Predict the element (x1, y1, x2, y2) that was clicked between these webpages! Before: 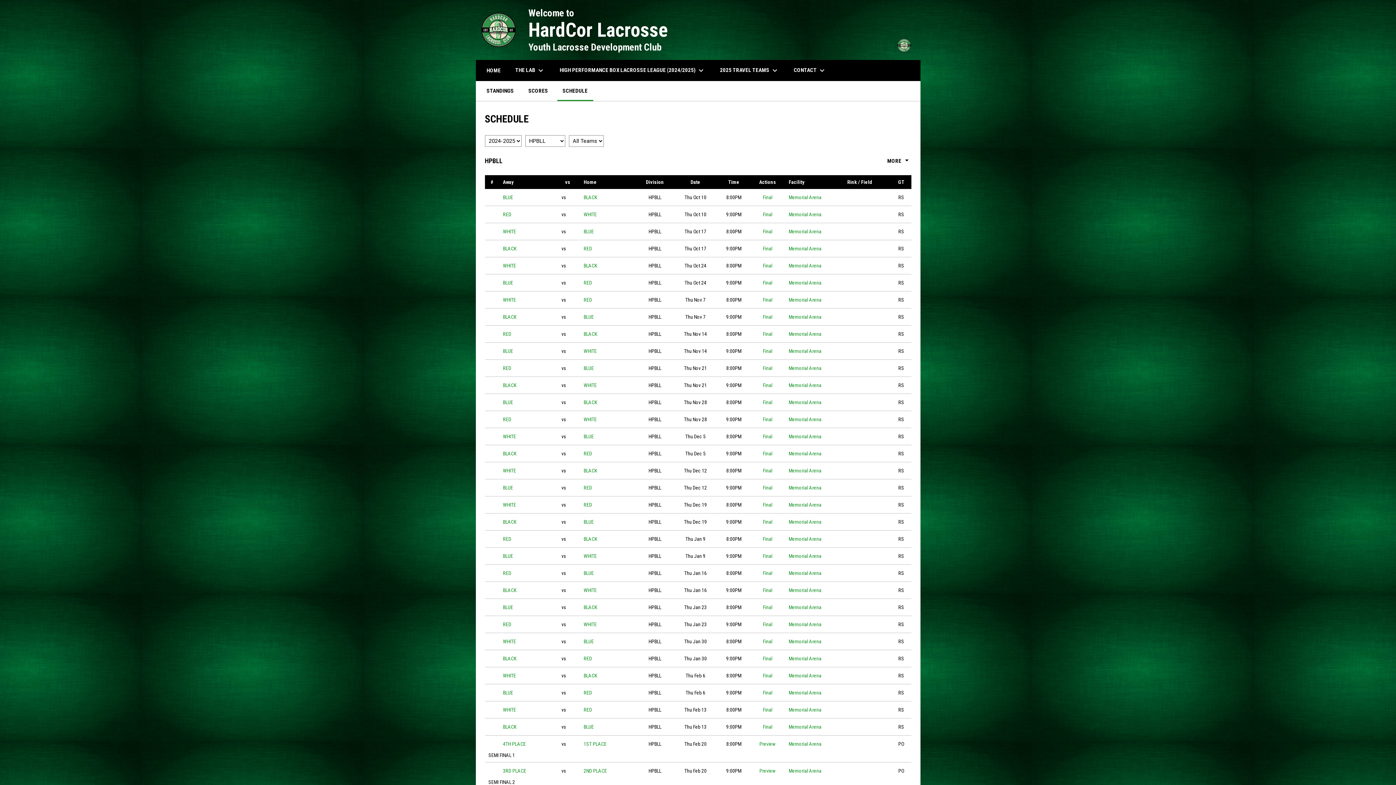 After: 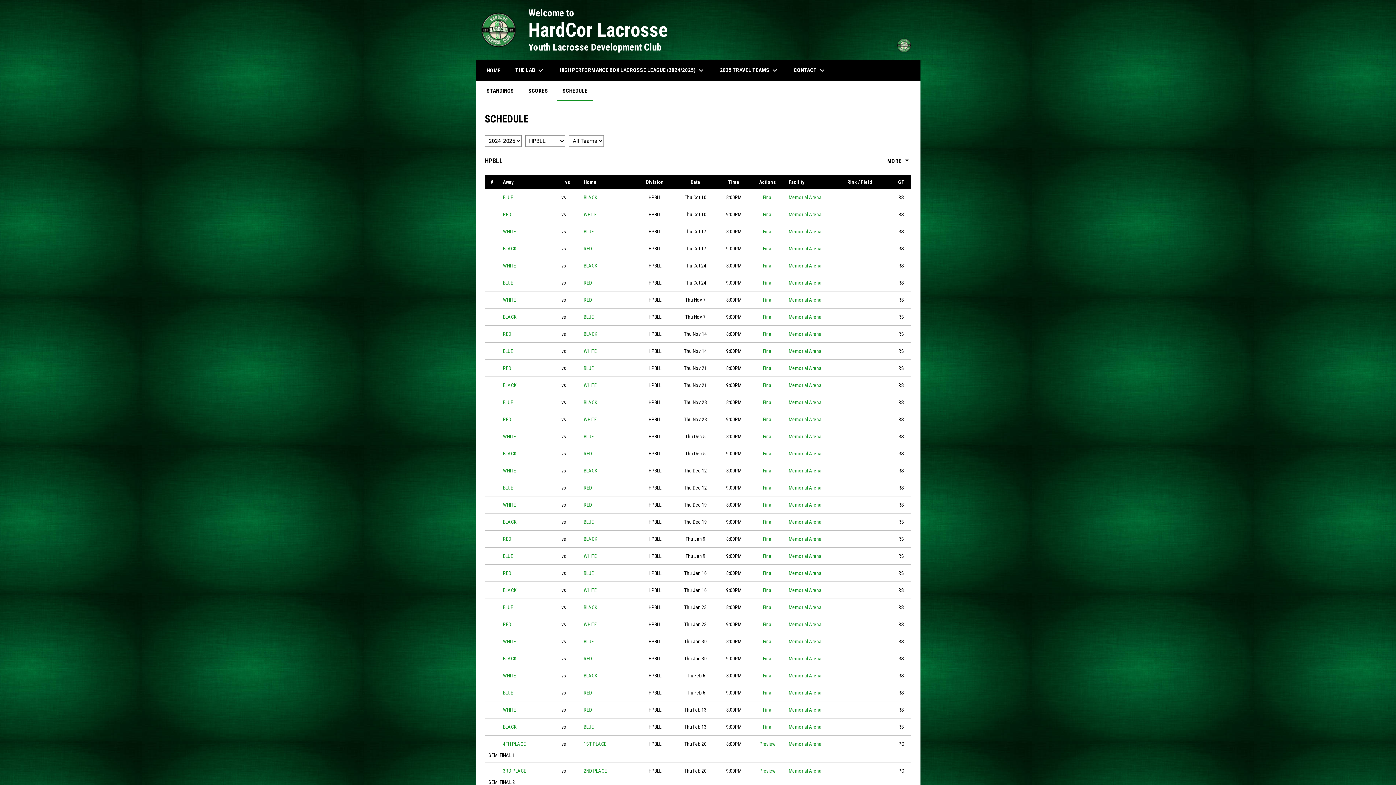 Action: bbox: (890, 41, 913, 48) label: opens in new window